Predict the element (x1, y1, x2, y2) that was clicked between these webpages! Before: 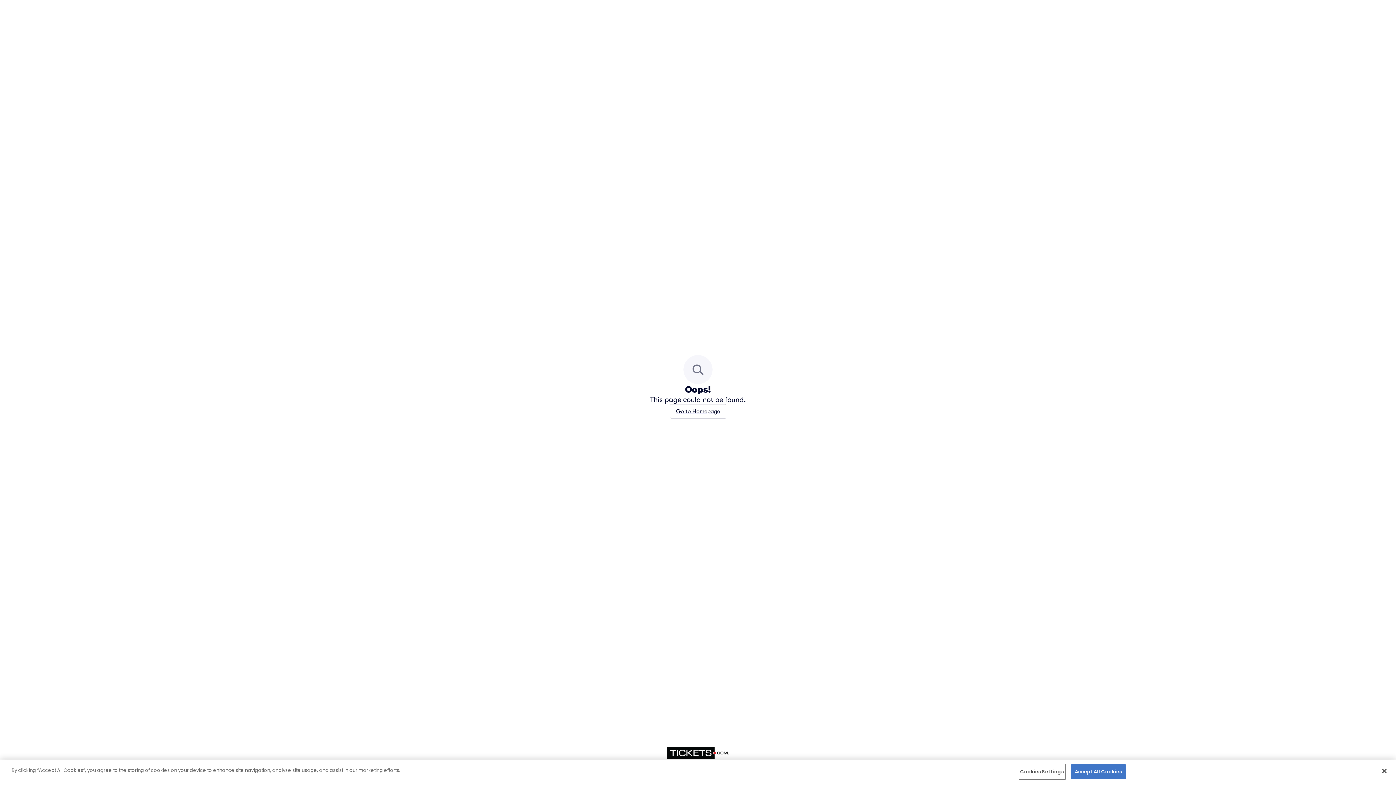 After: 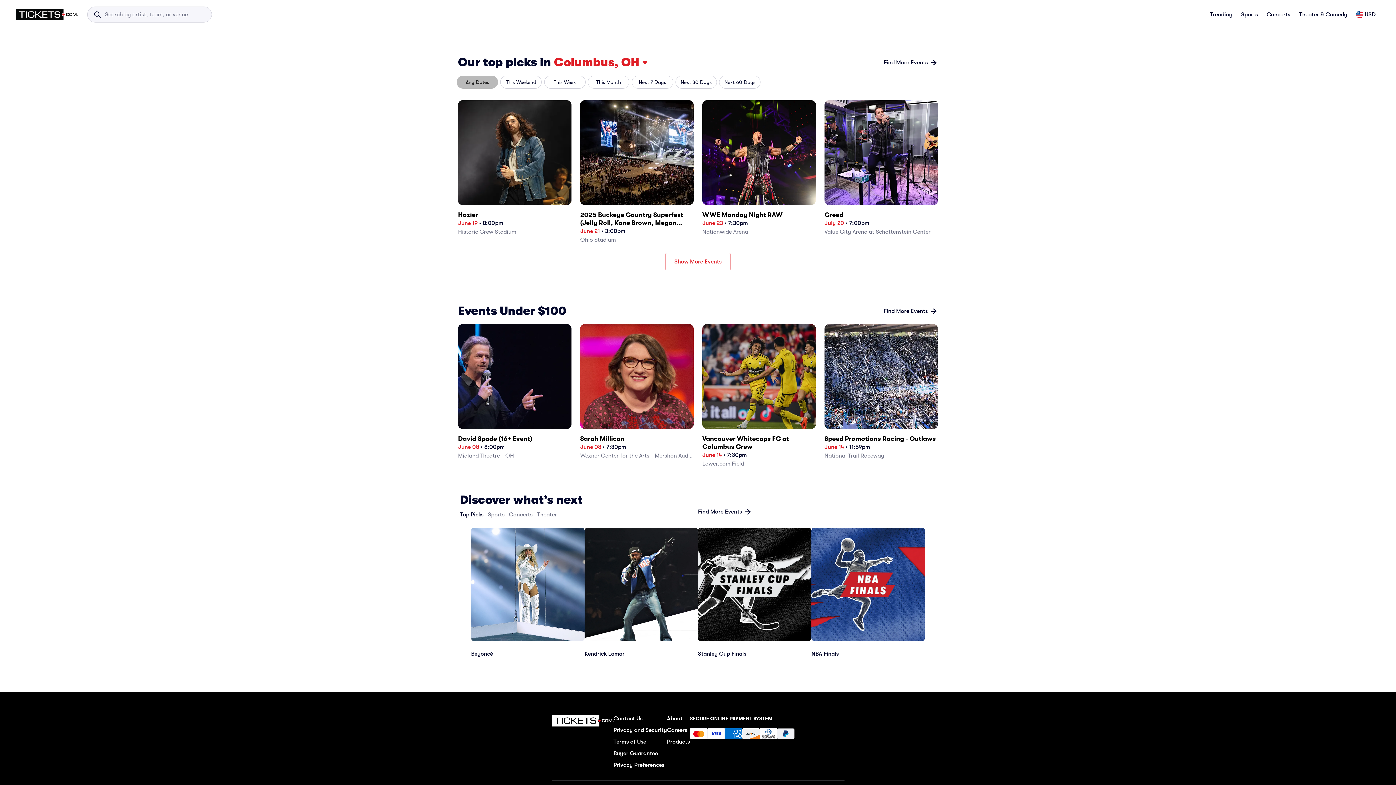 Action: bbox: (670, 404, 726, 418) label: Go to Homepage